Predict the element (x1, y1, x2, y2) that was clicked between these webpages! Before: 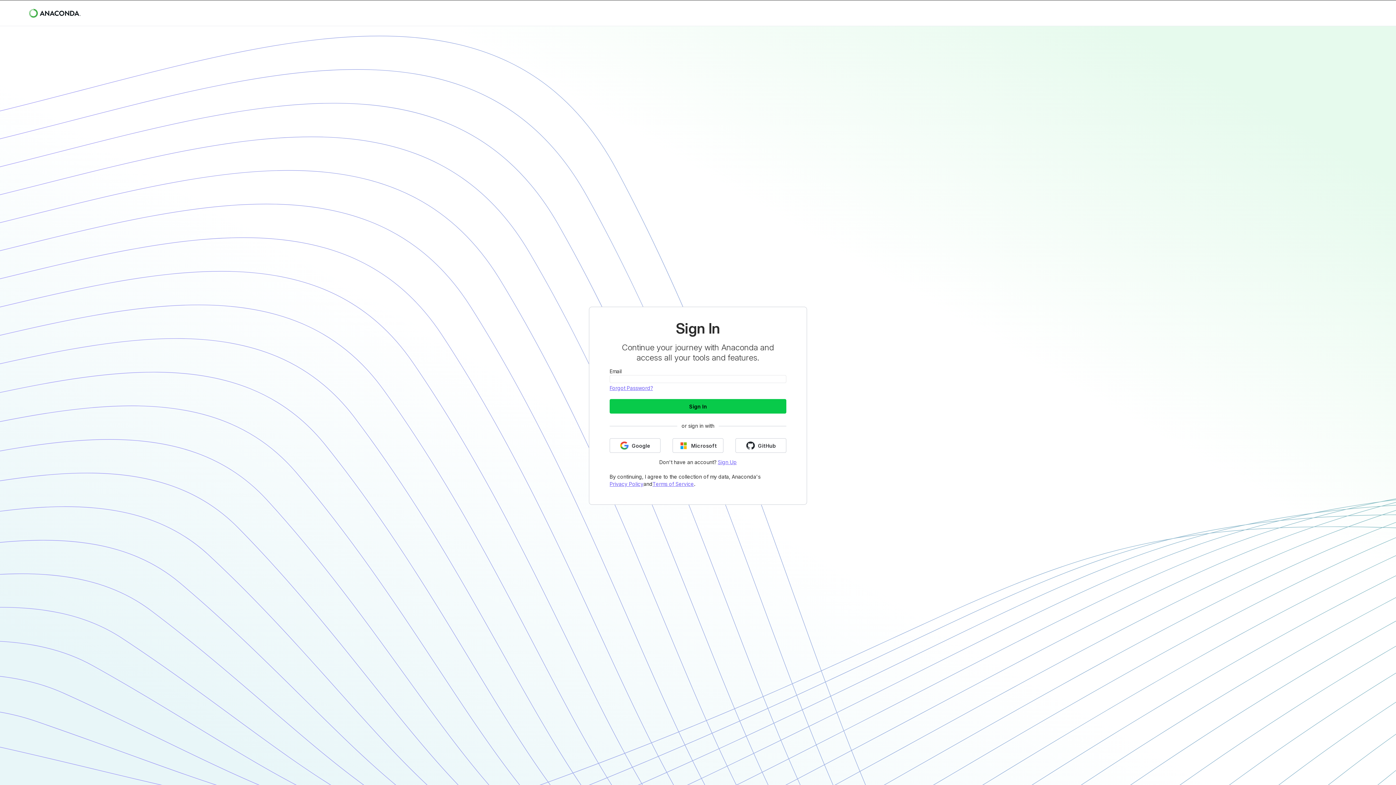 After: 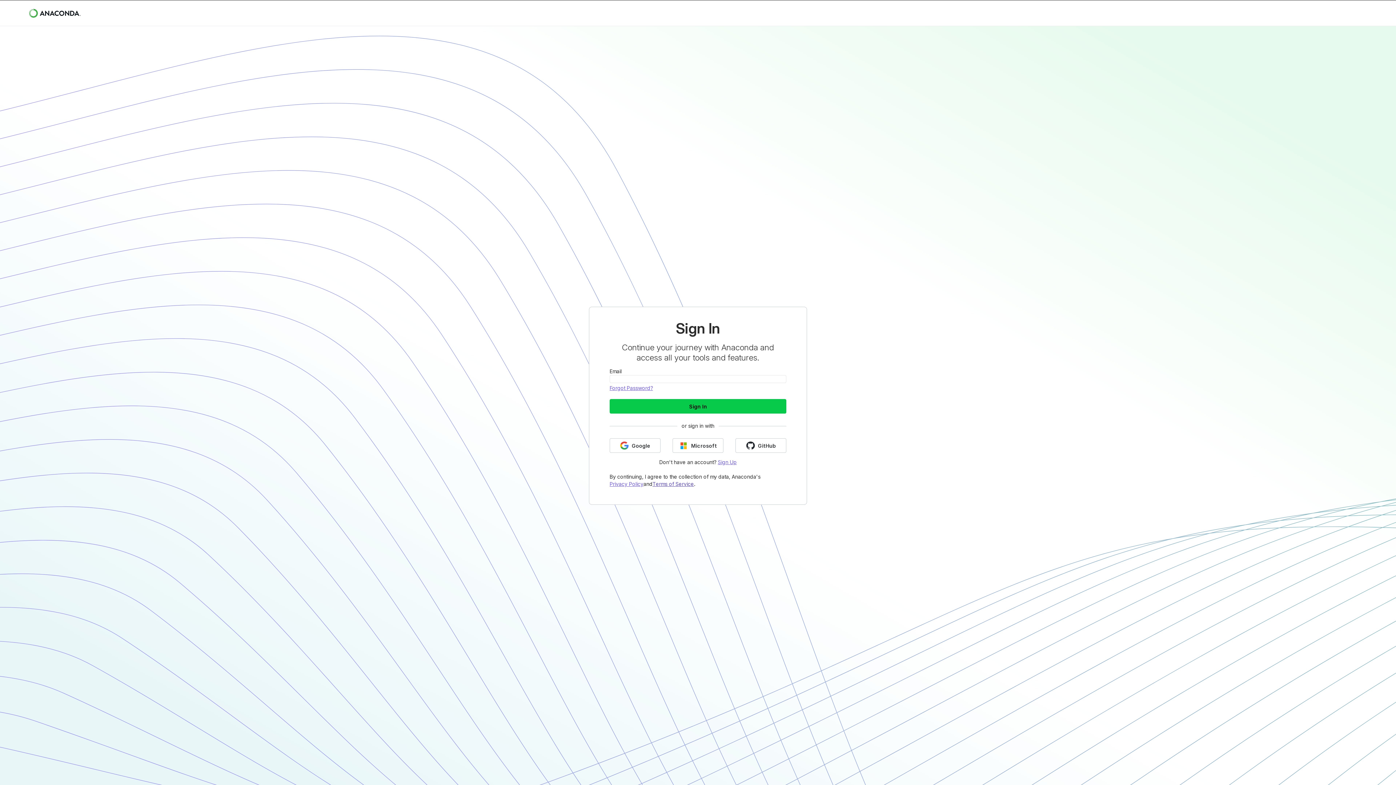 Action: label: Terms of Service bbox: (652, 480, 694, 488)